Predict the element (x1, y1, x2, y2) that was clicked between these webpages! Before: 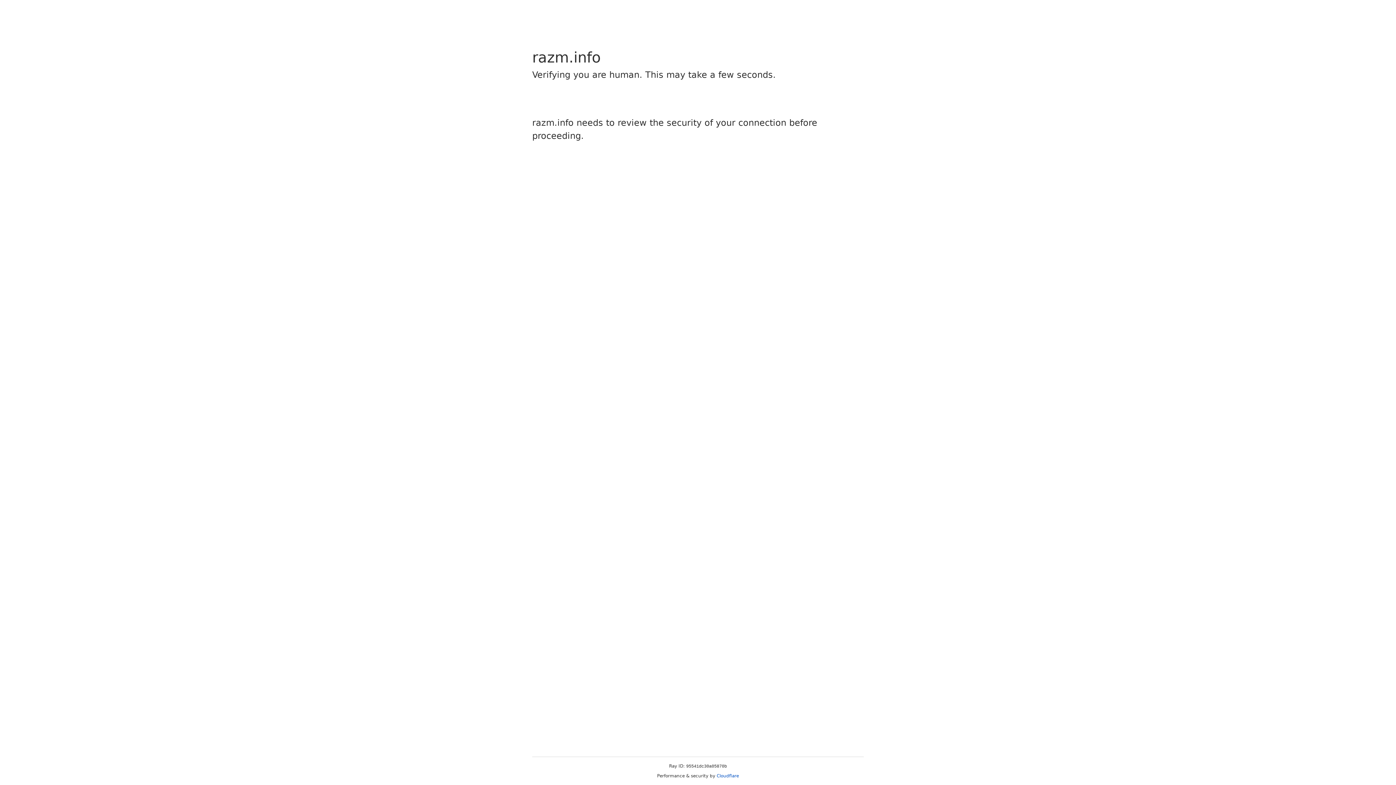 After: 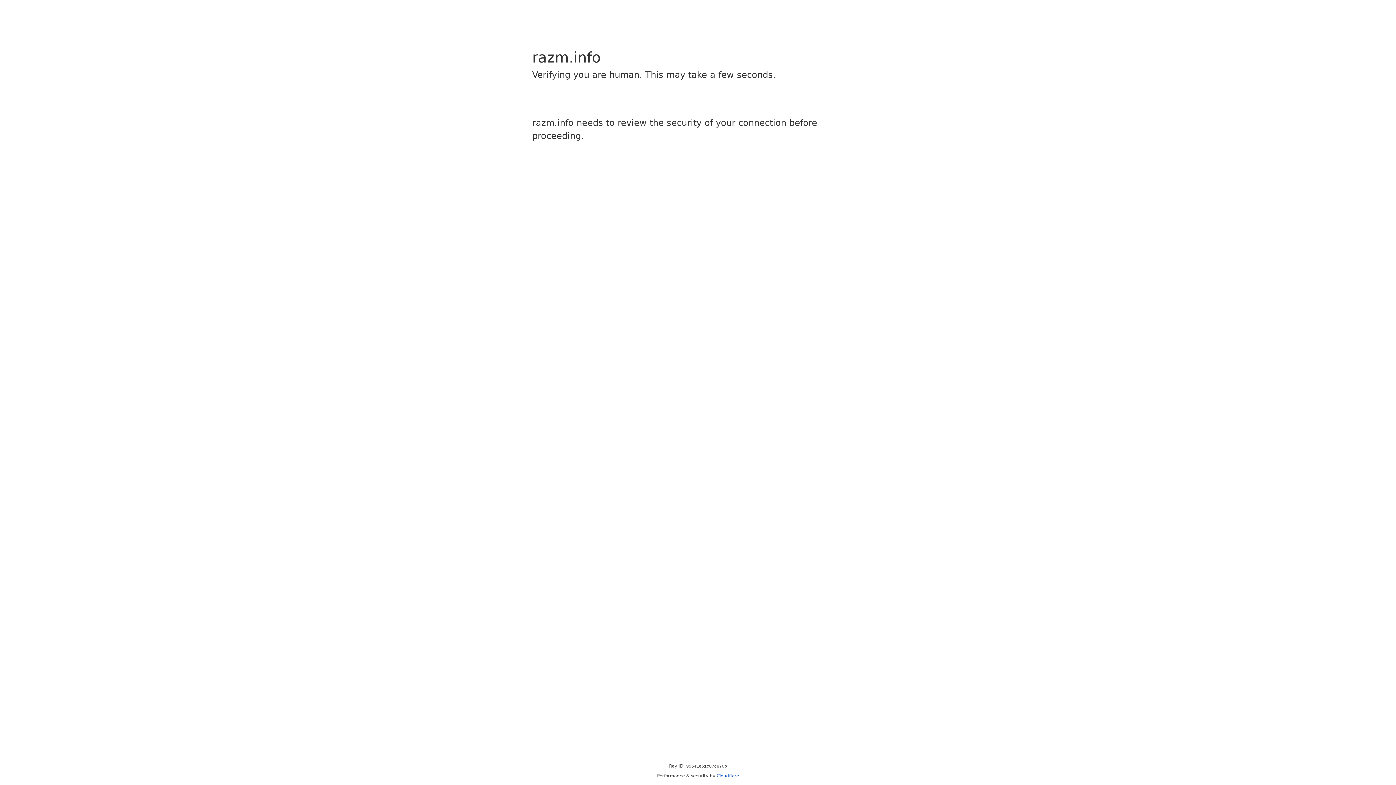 Action: label: Cloudflare bbox: (716, 773, 739, 778)